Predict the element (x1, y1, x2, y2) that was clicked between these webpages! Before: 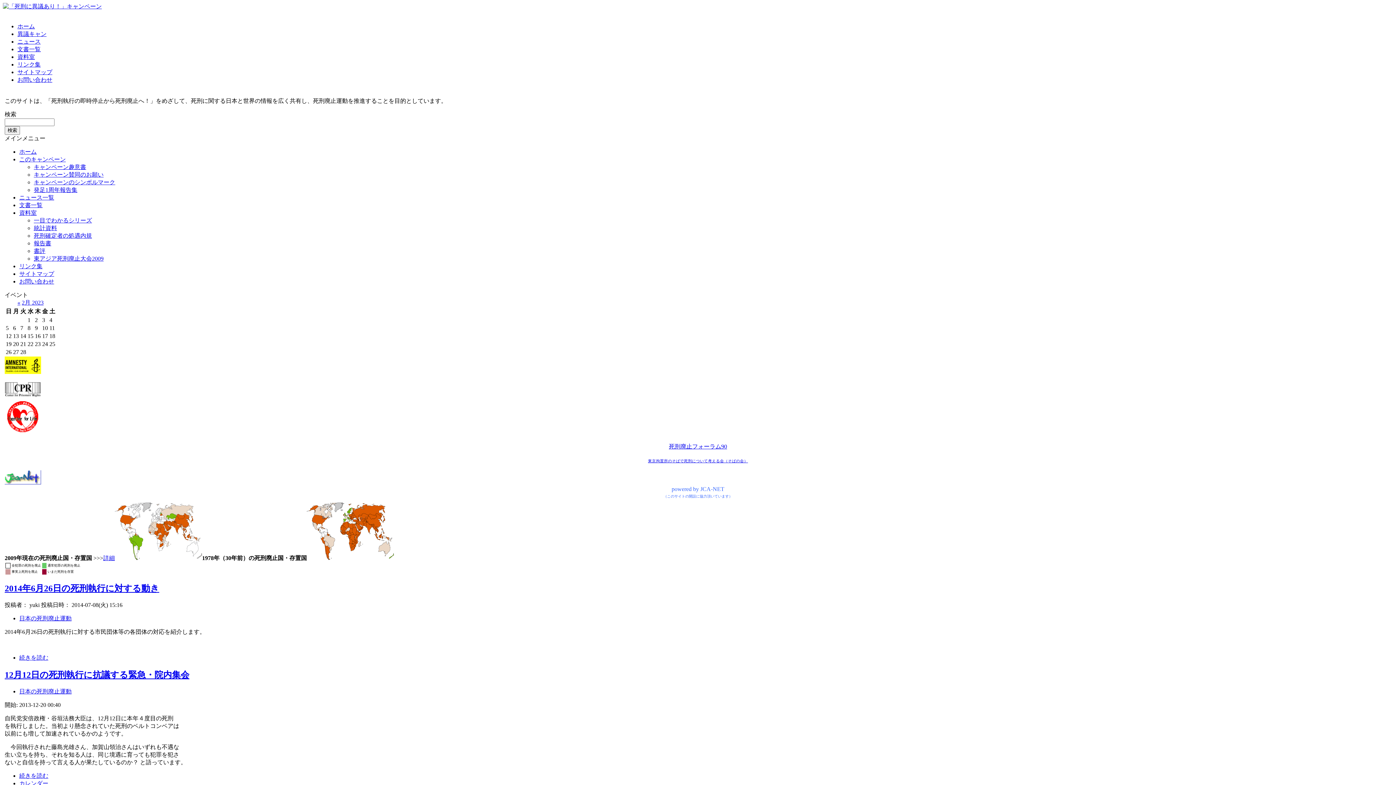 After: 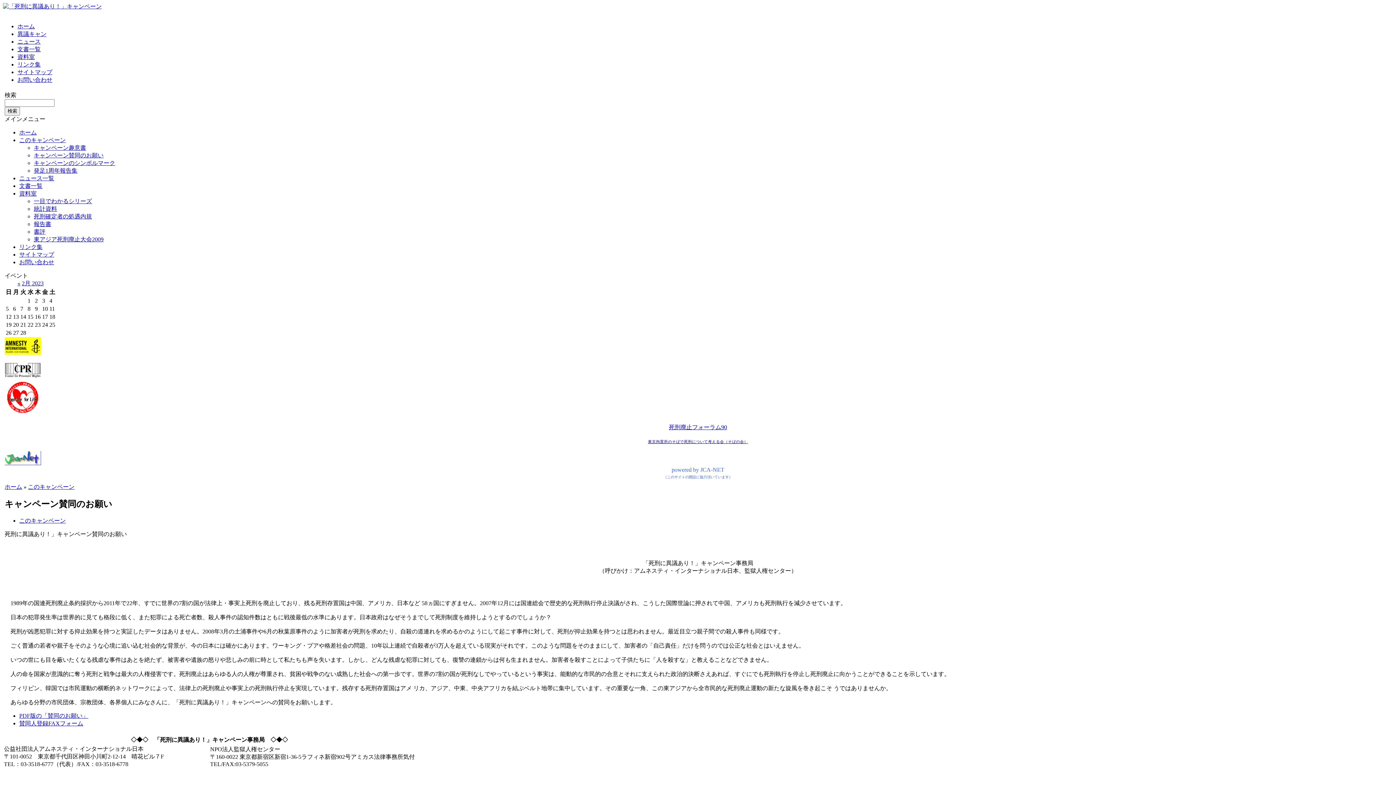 Action: label: キャンペーン賛同のお願い bbox: (33, 171, 103, 177)